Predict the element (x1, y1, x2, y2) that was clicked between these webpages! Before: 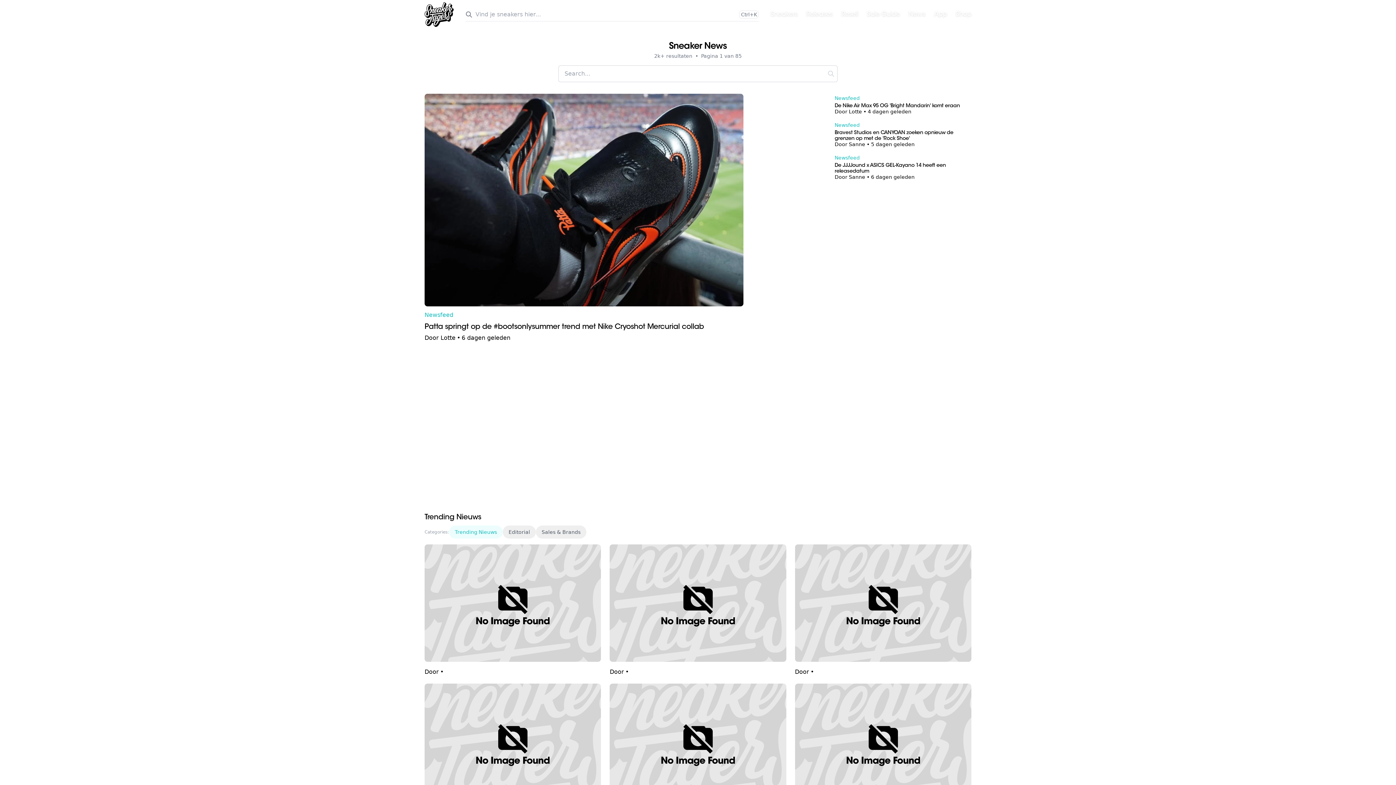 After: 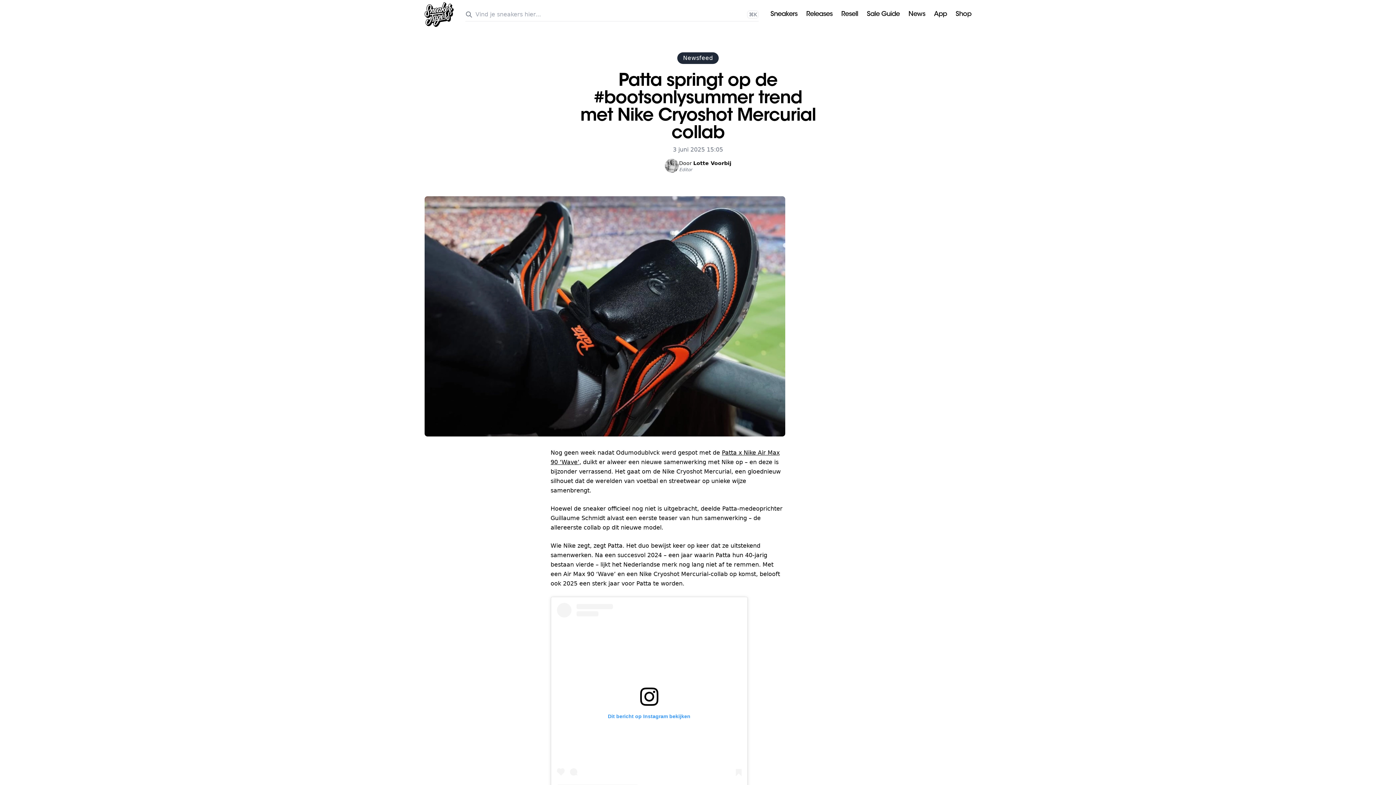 Action: bbox: (424, 93, 743, 310)